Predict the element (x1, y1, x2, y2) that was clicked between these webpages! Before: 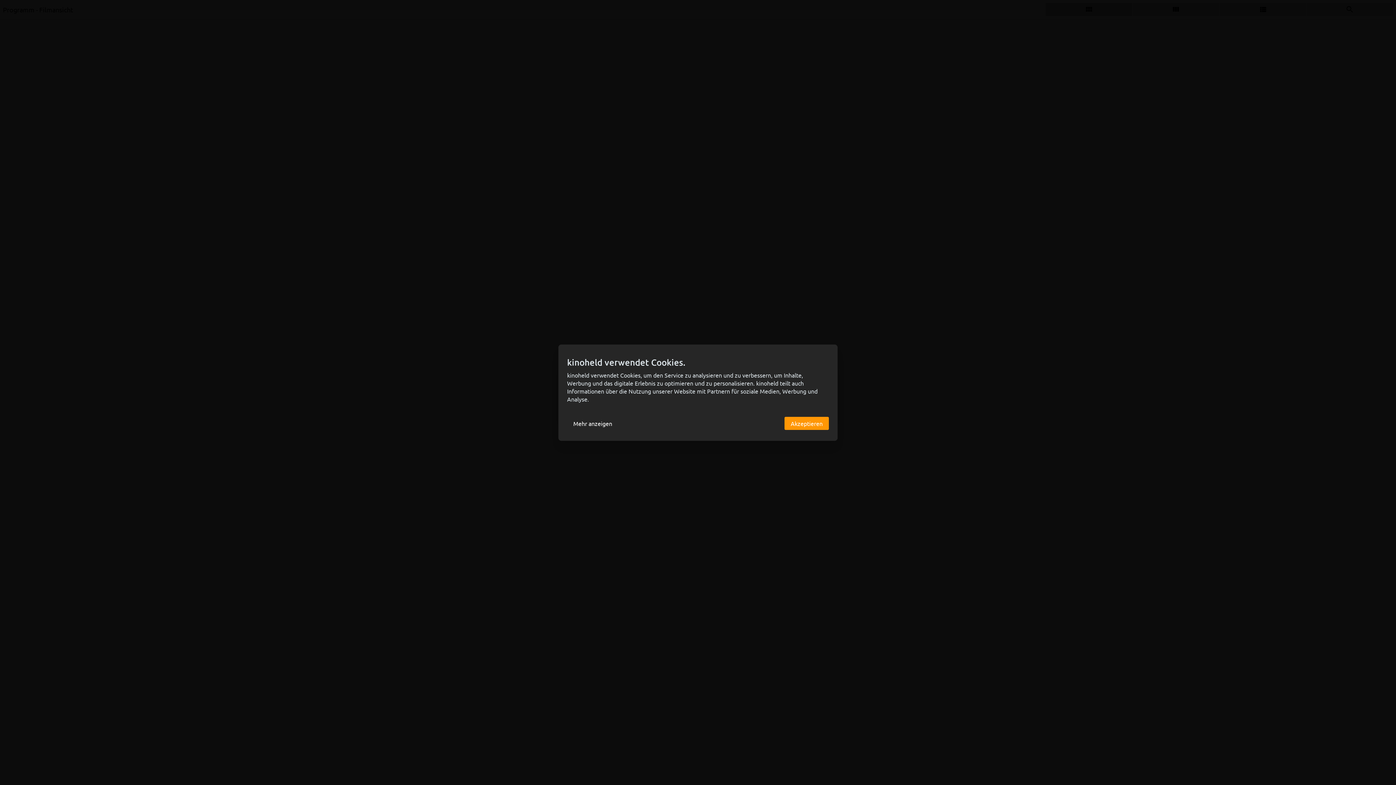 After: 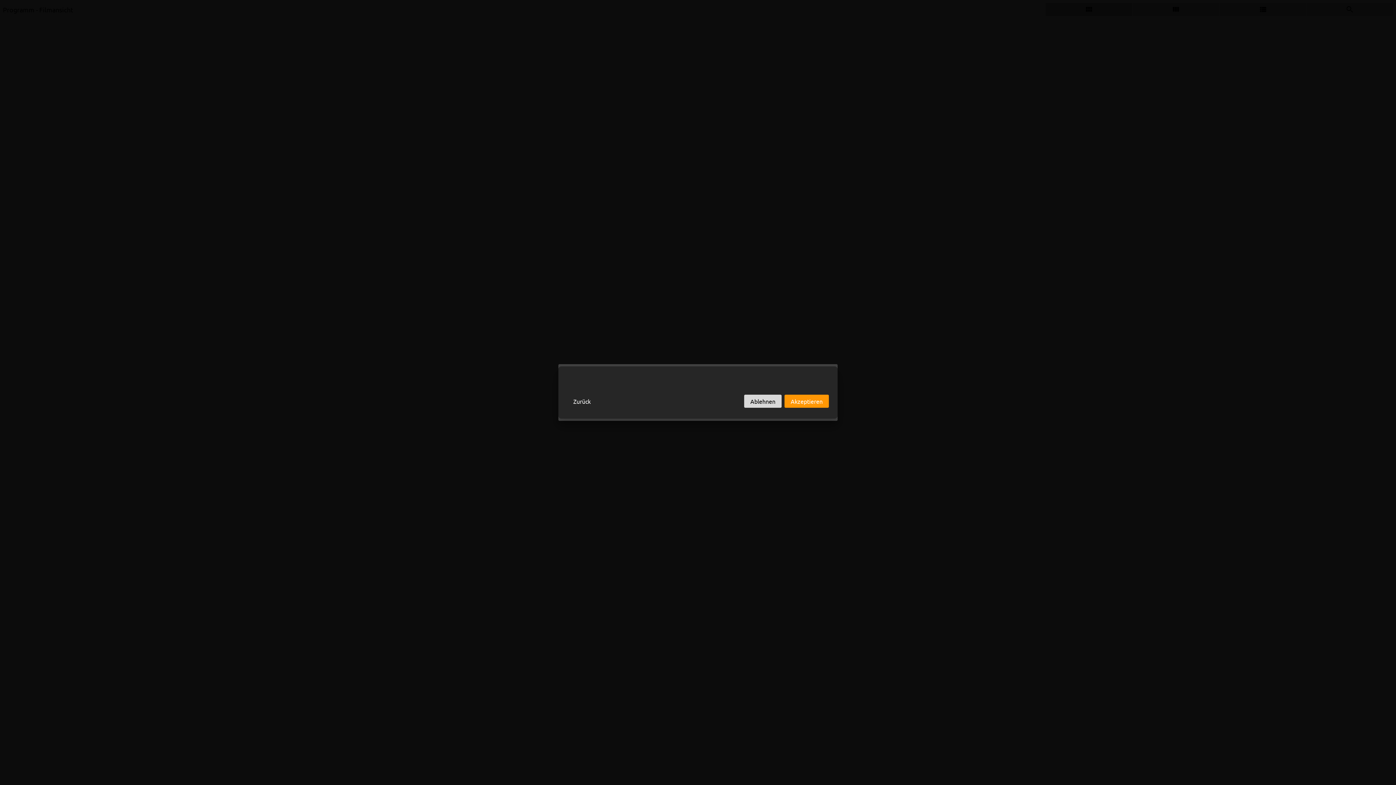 Action: bbox: (567, 416, 618, 430) label: Mehr anzeigen